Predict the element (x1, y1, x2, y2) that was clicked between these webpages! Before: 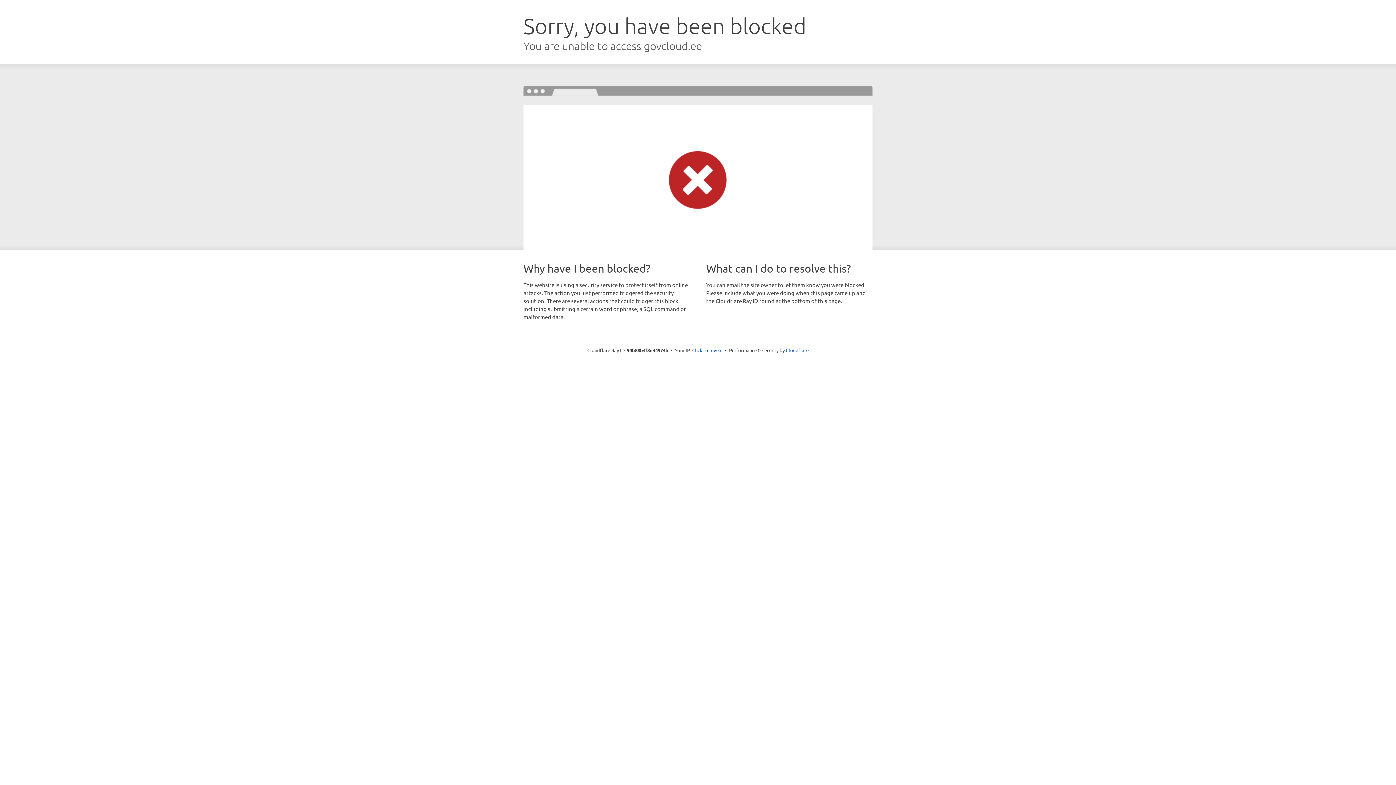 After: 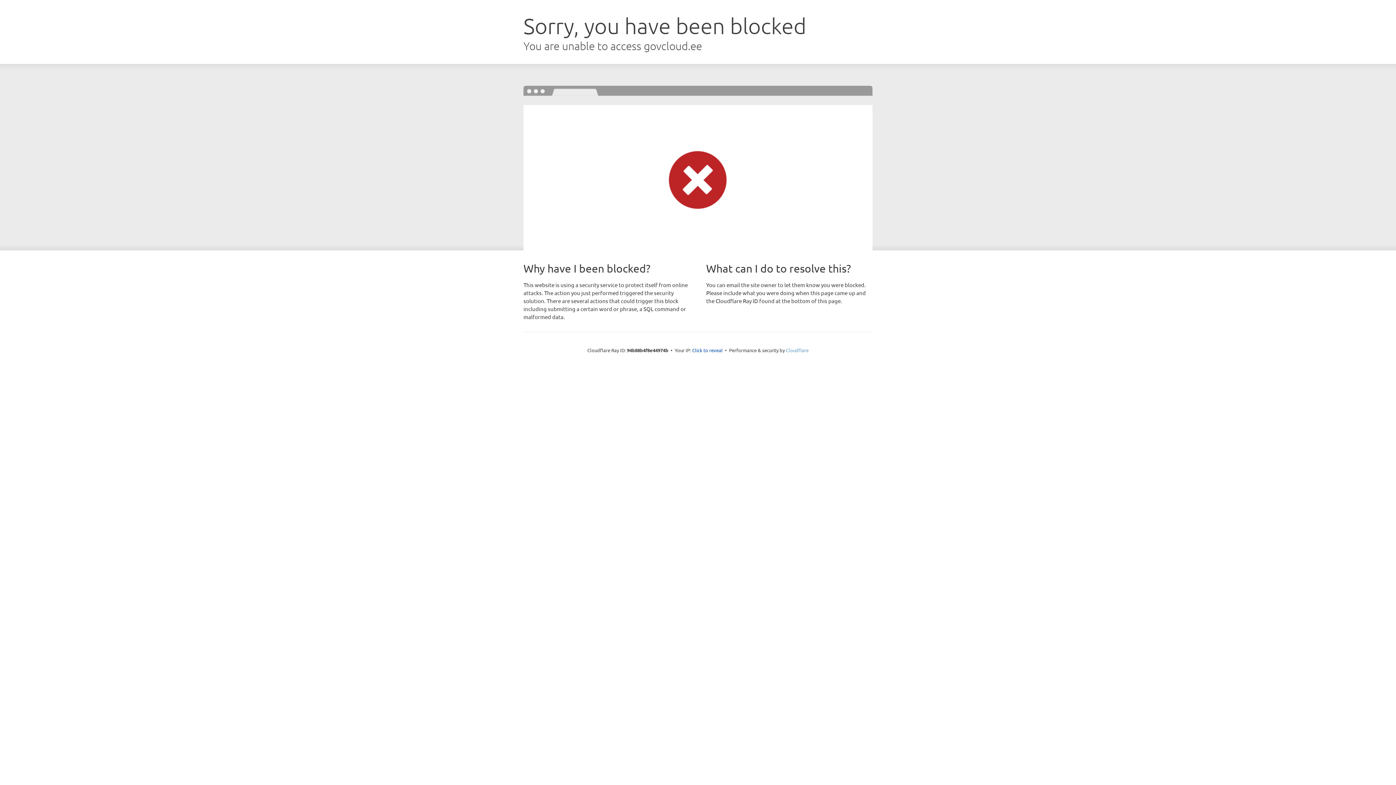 Action: bbox: (786, 347, 808, 353) label: Cloudflare